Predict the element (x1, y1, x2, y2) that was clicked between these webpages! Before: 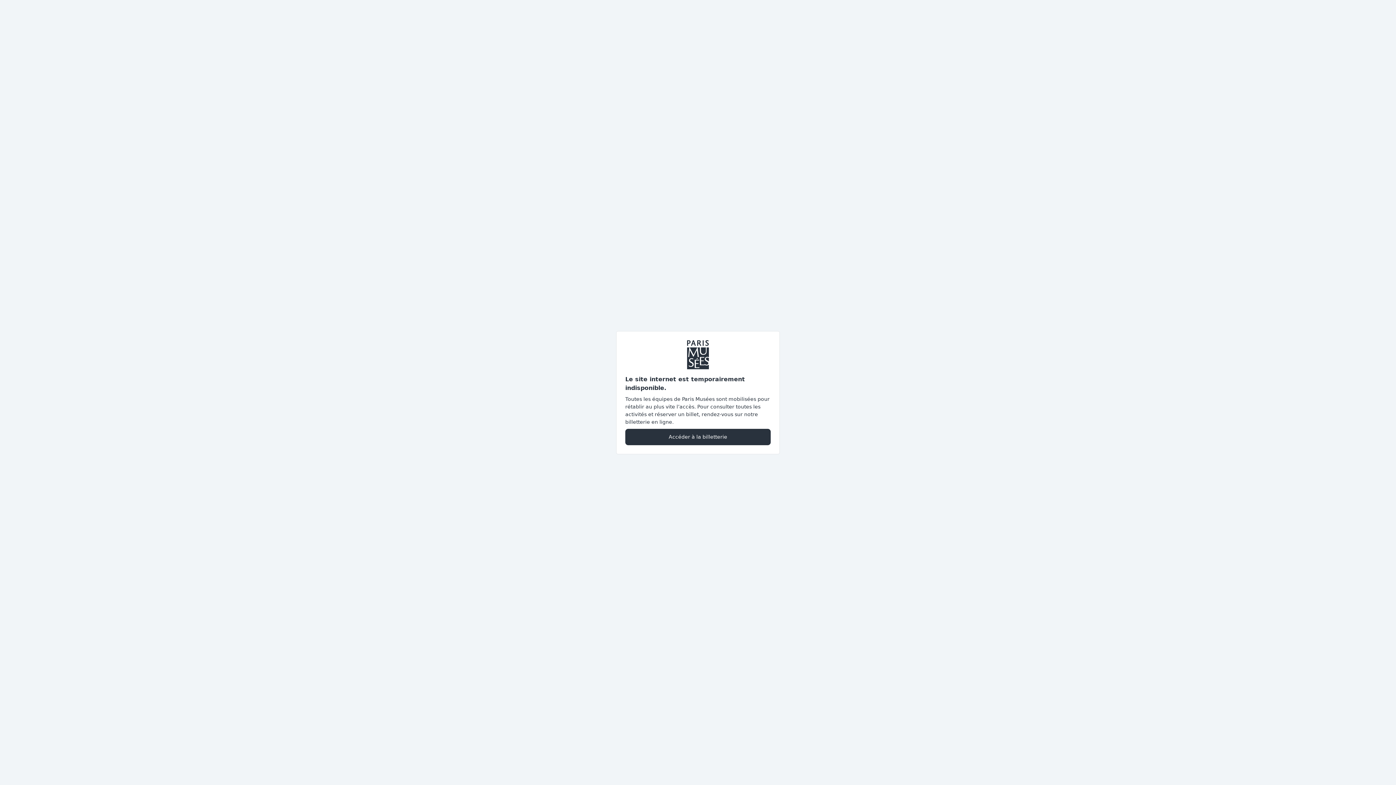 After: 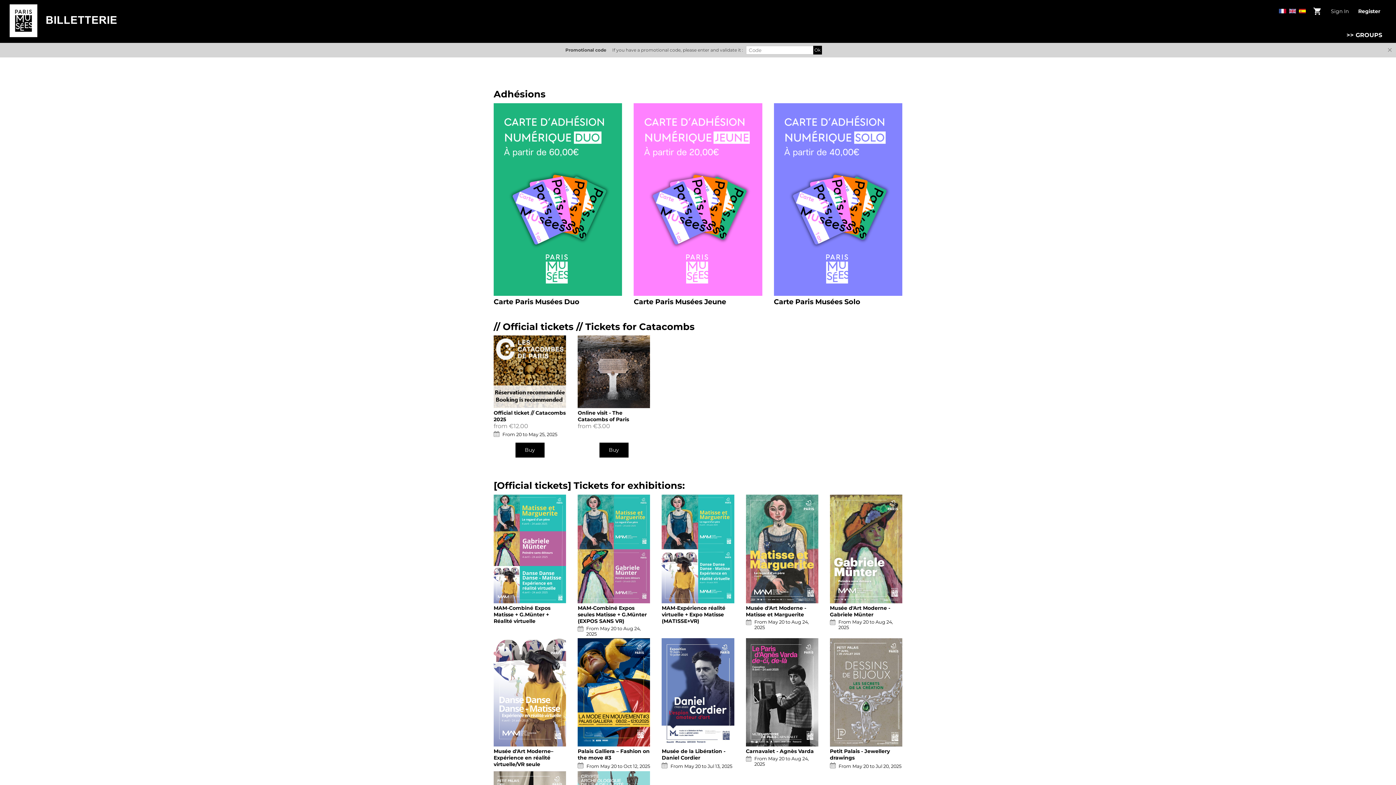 Action: bbox: (625, 428, 770, 445) label: Accéder à la billetterie